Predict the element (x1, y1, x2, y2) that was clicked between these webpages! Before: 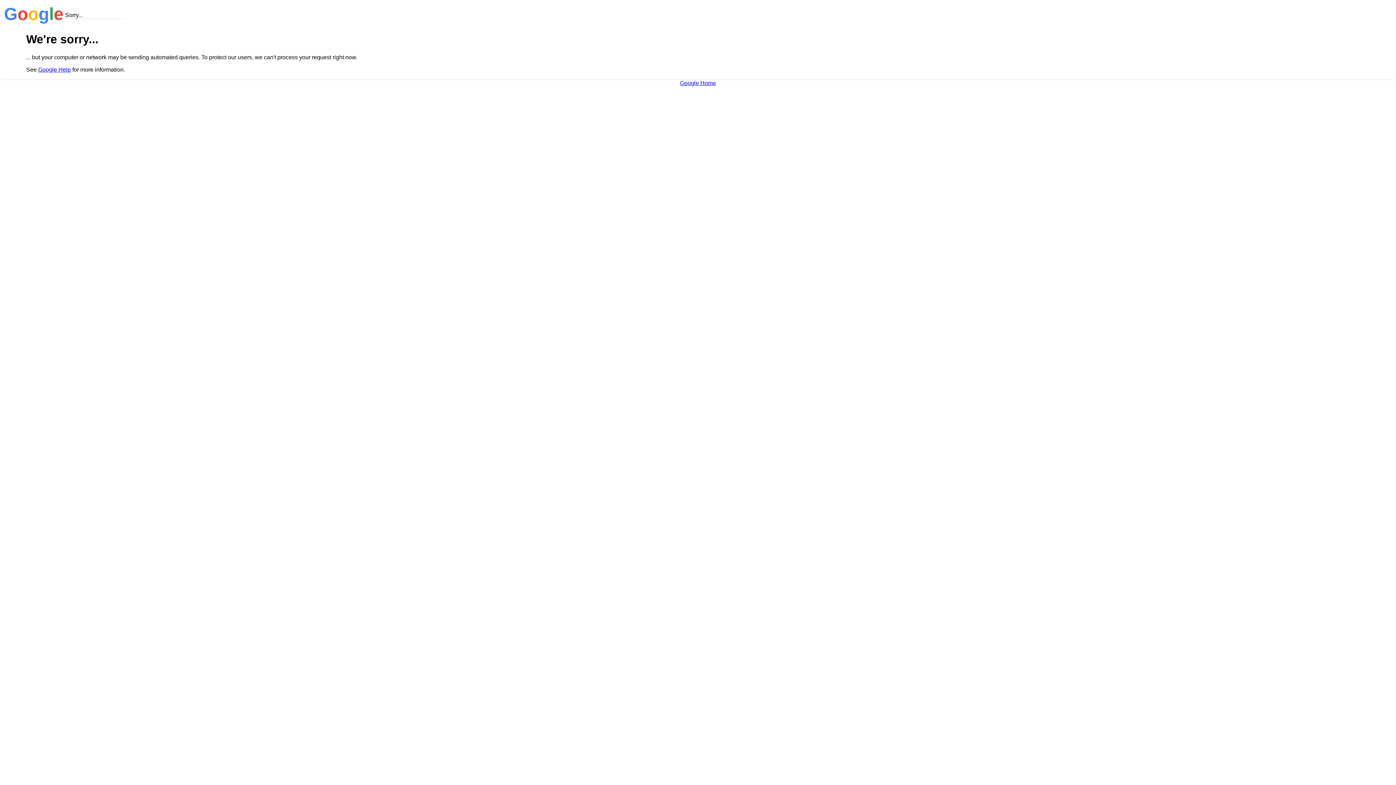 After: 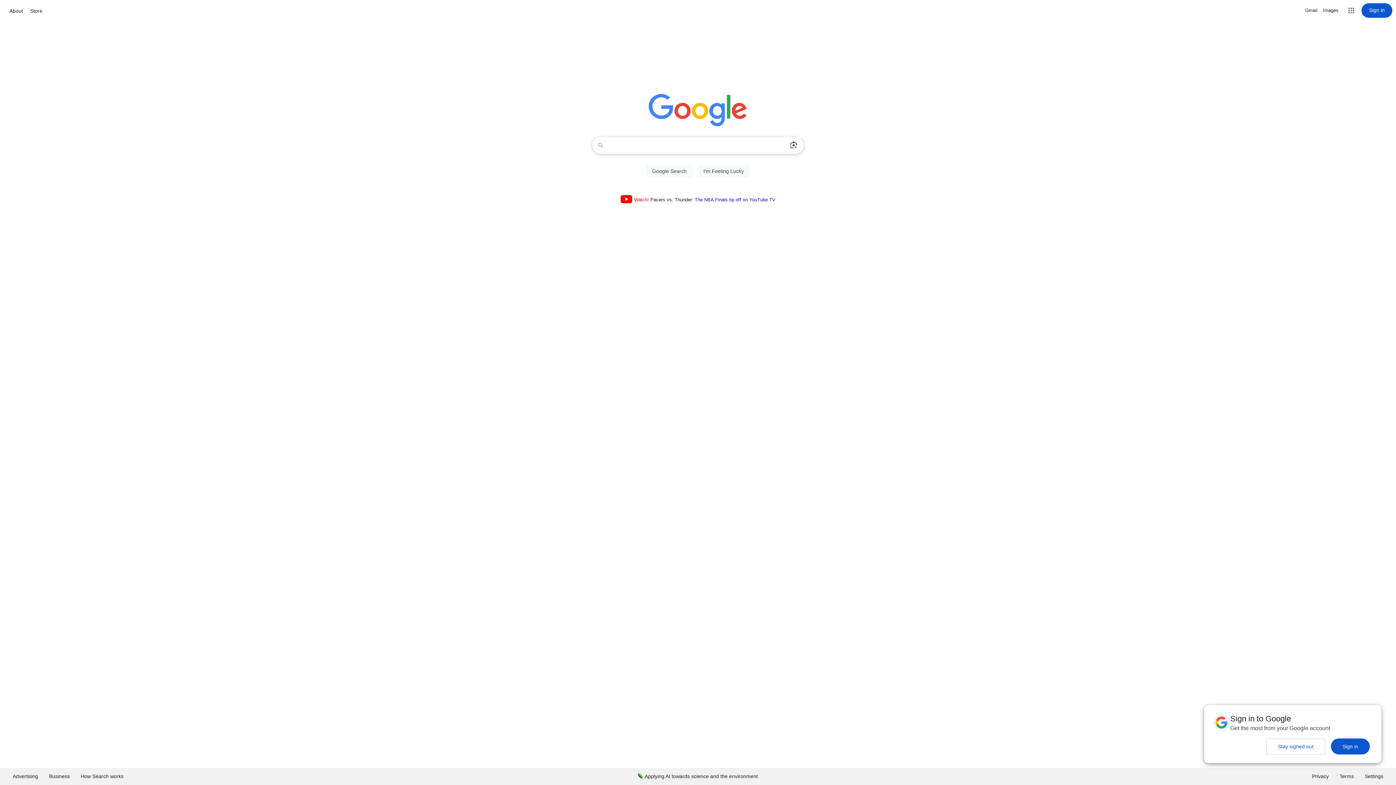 Action: bbox: (680, 79, 716, 86) label: Google Home